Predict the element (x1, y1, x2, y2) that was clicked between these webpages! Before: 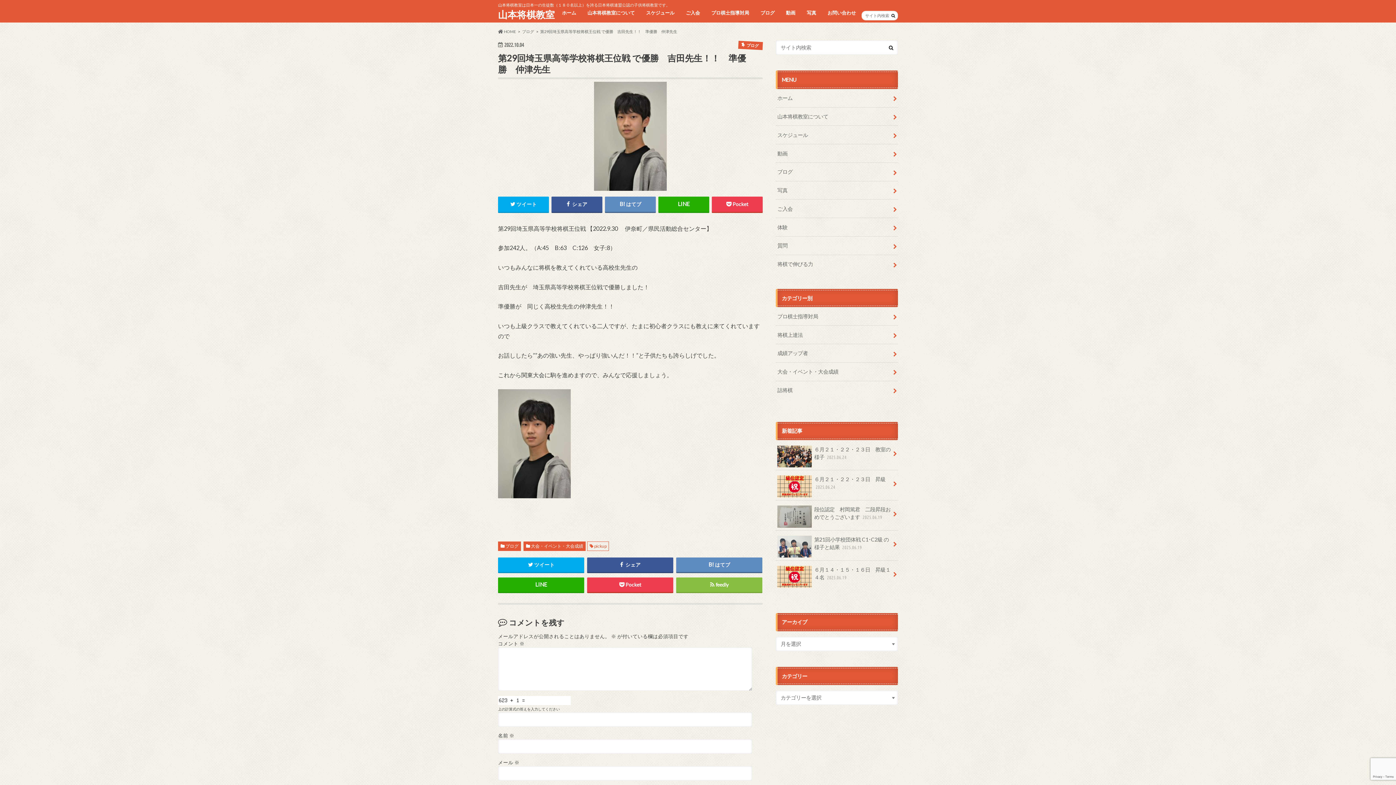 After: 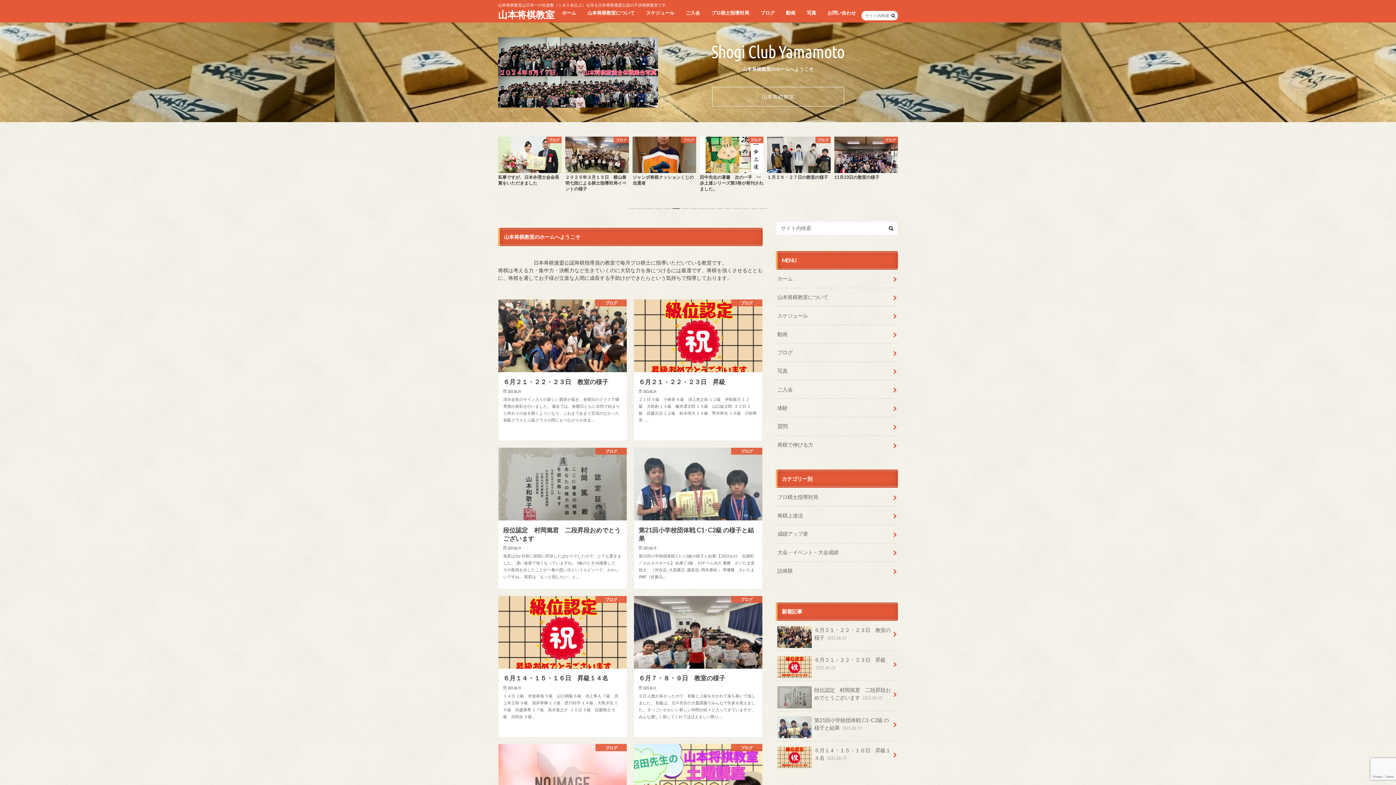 Action: label: ホーム bbox: (776, 89, 898, 107)